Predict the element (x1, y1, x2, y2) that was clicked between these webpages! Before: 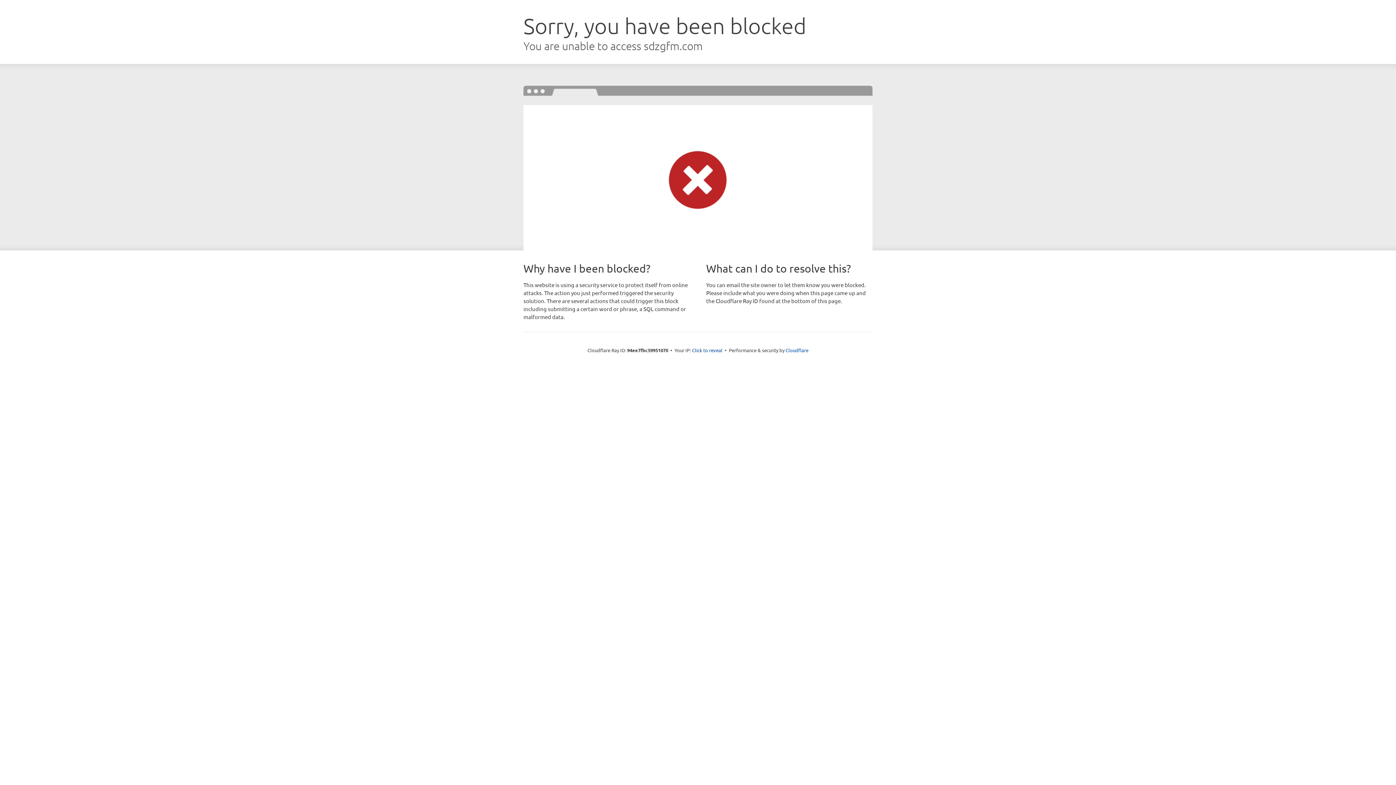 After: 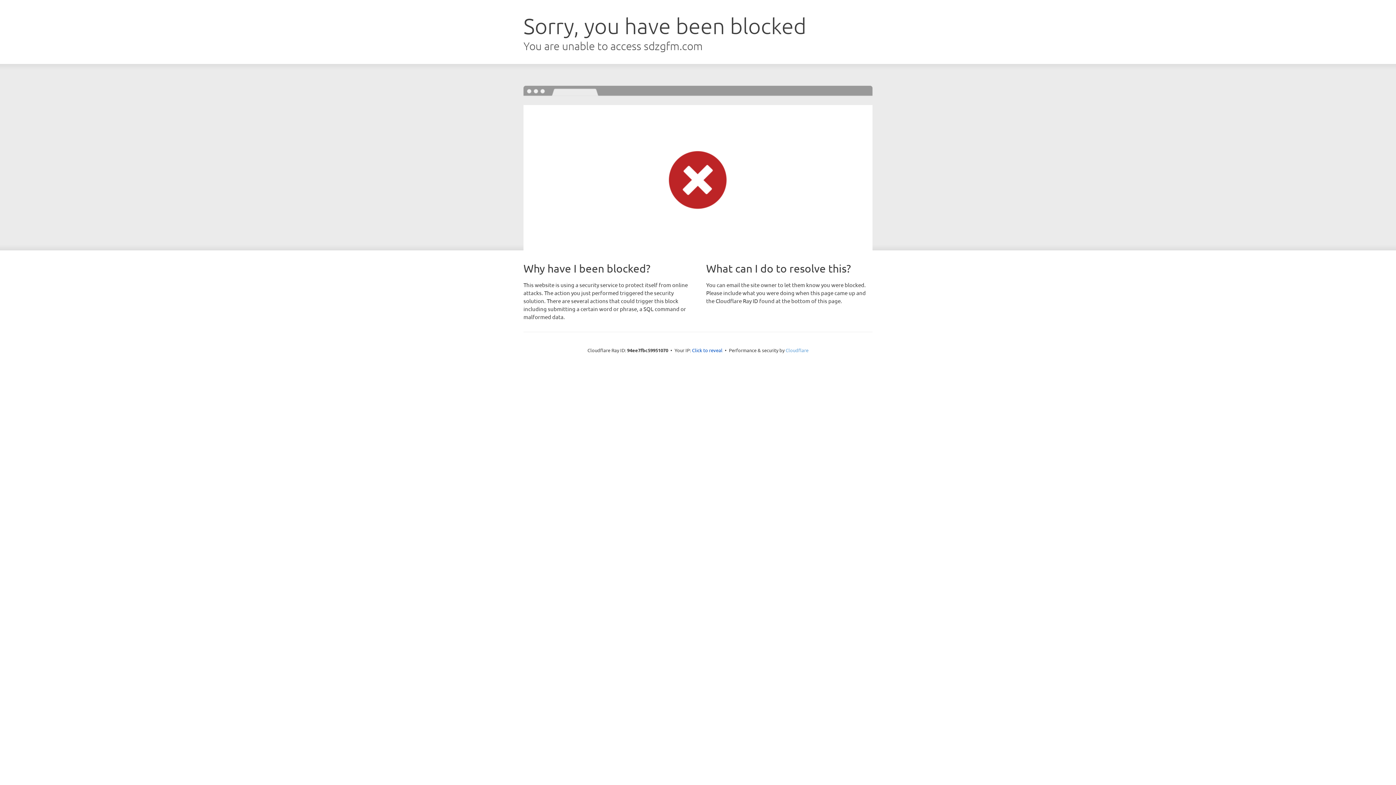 Action: label: Cloudflare bbox: (785, 347, 808, 353)